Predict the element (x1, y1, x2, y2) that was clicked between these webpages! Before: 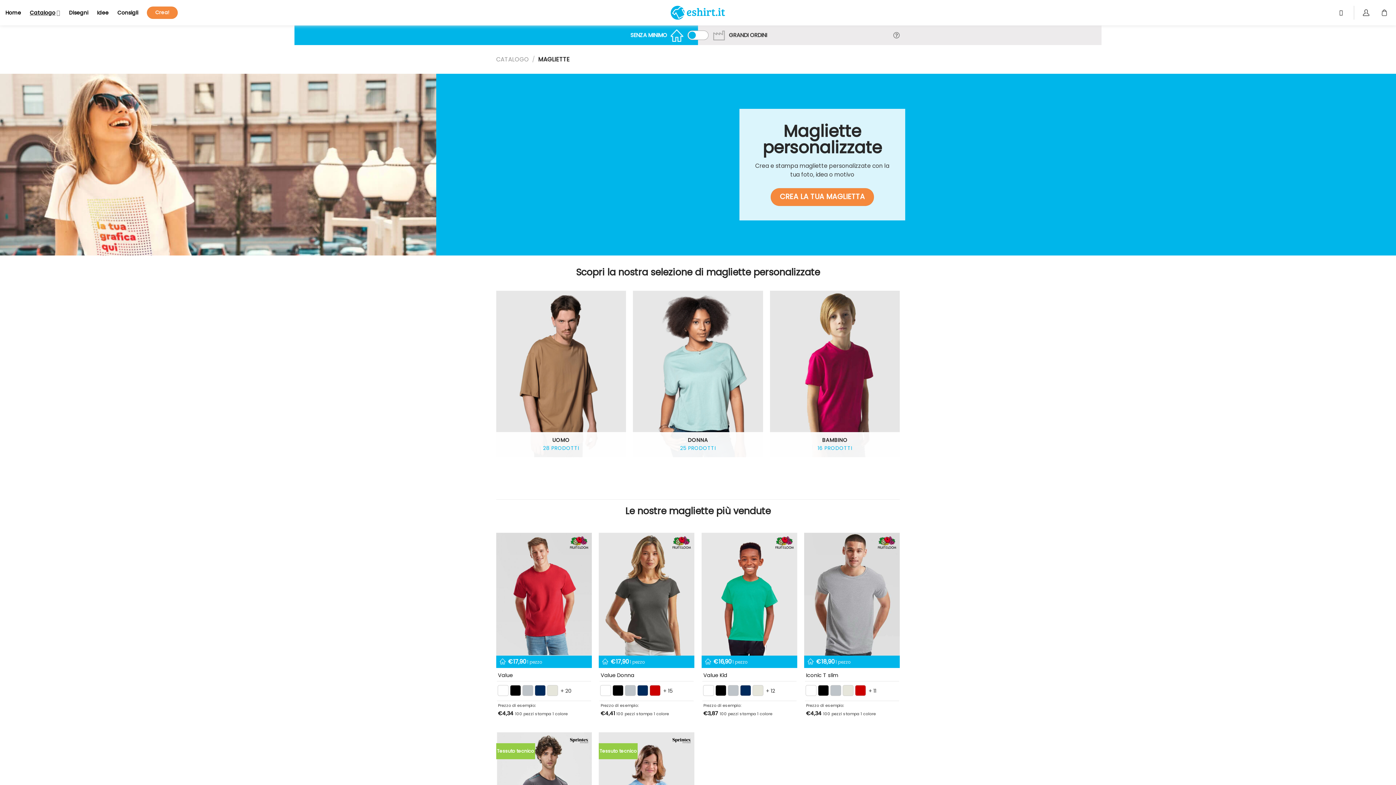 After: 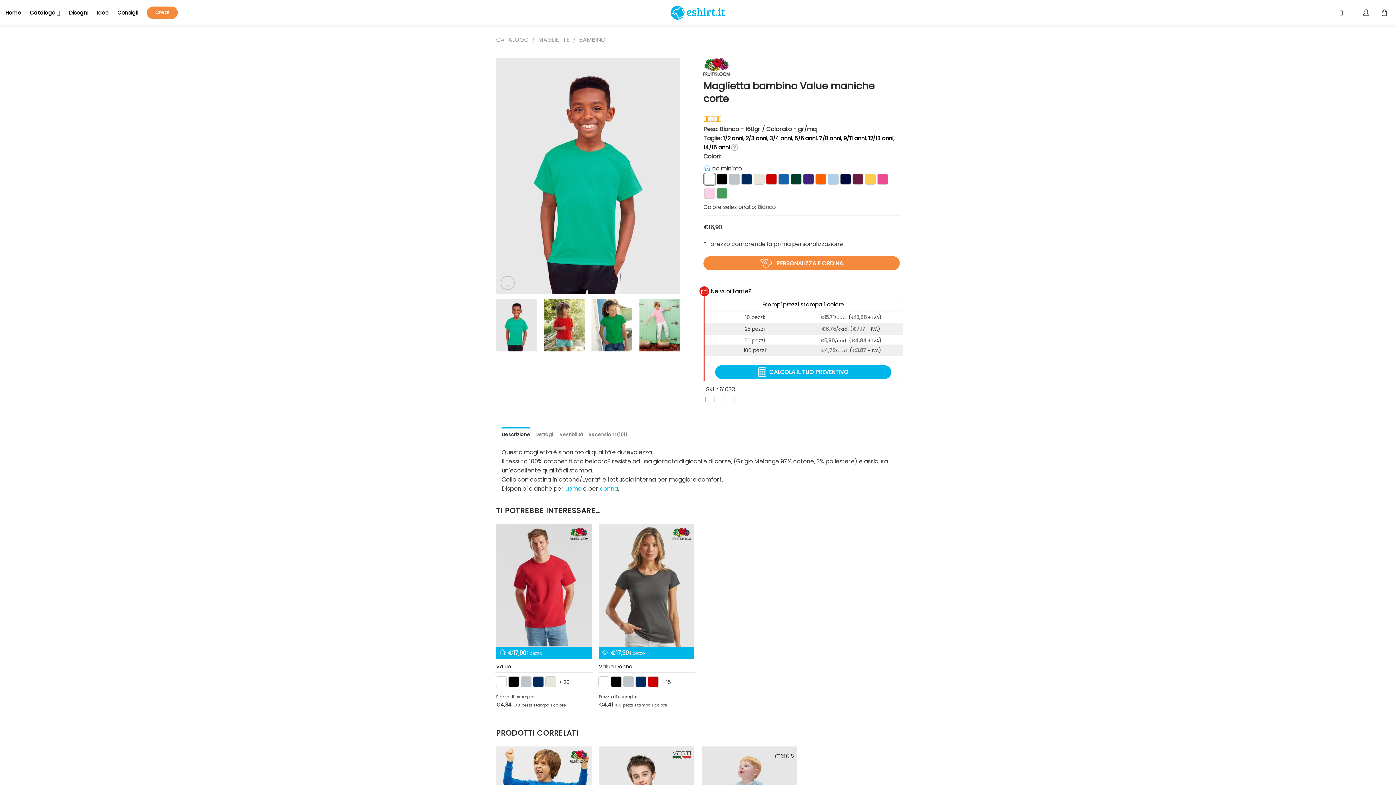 Action: label: Maglietta bambino Value maniche corte bbox: (701, 533, 797, 655)